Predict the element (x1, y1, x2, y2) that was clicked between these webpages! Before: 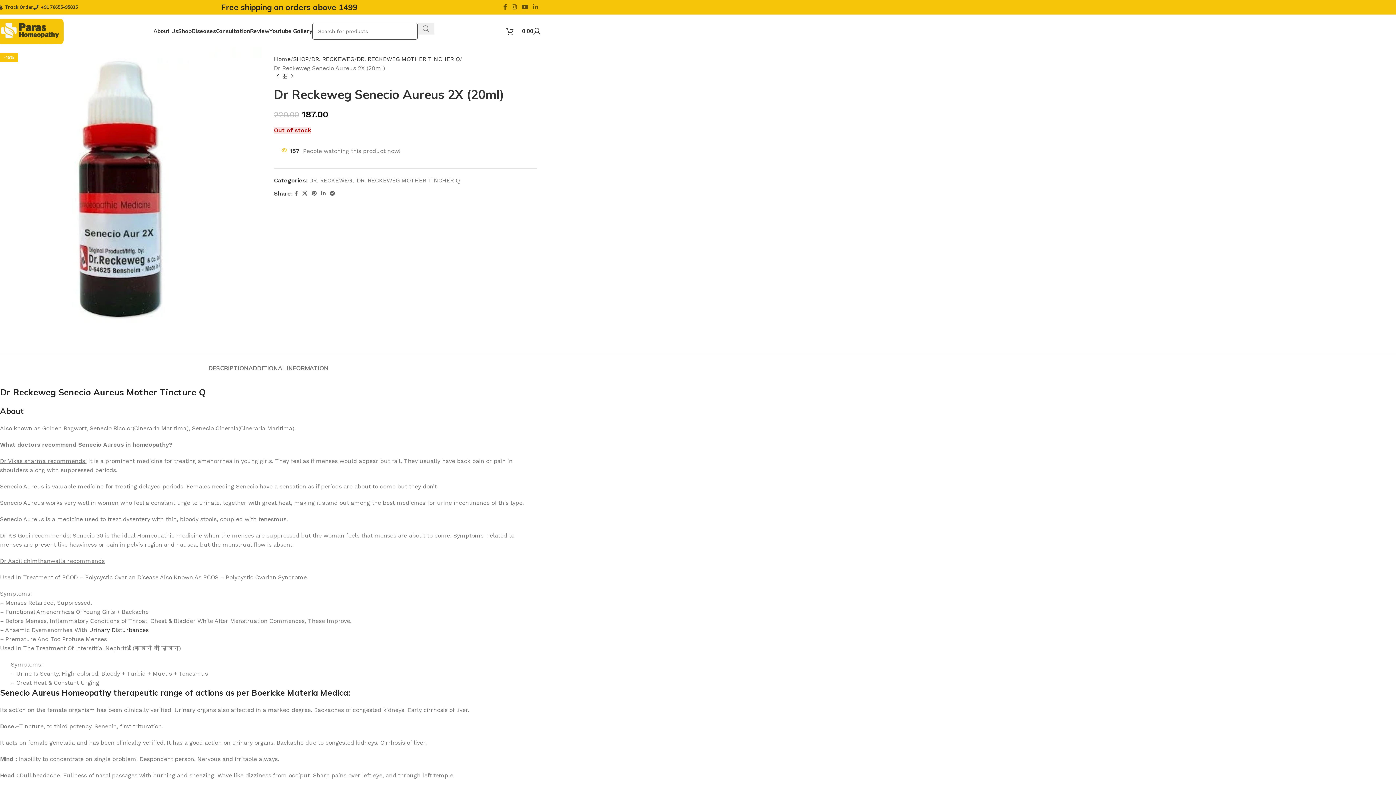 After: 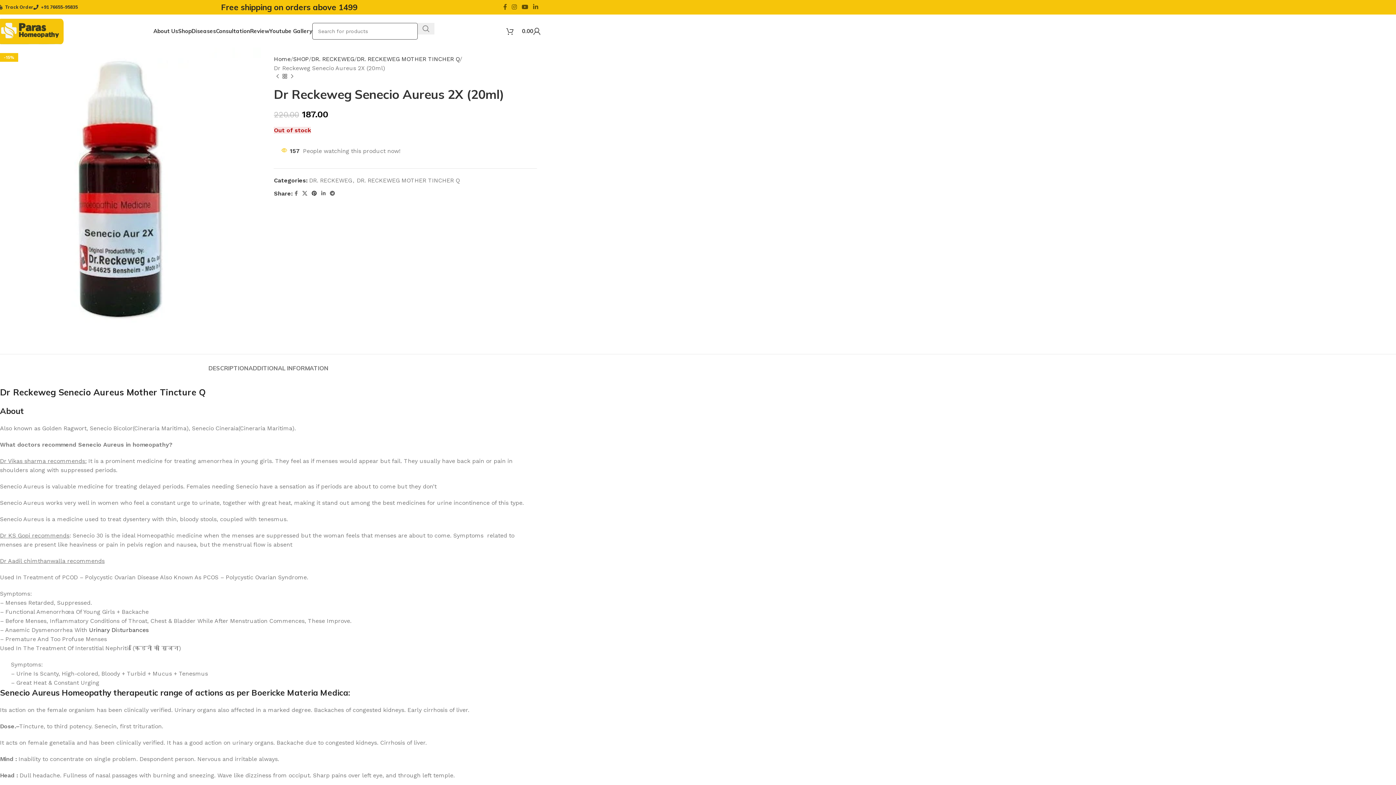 Action: label: Pinterest social link bbox: (309, 188, 319, 198)